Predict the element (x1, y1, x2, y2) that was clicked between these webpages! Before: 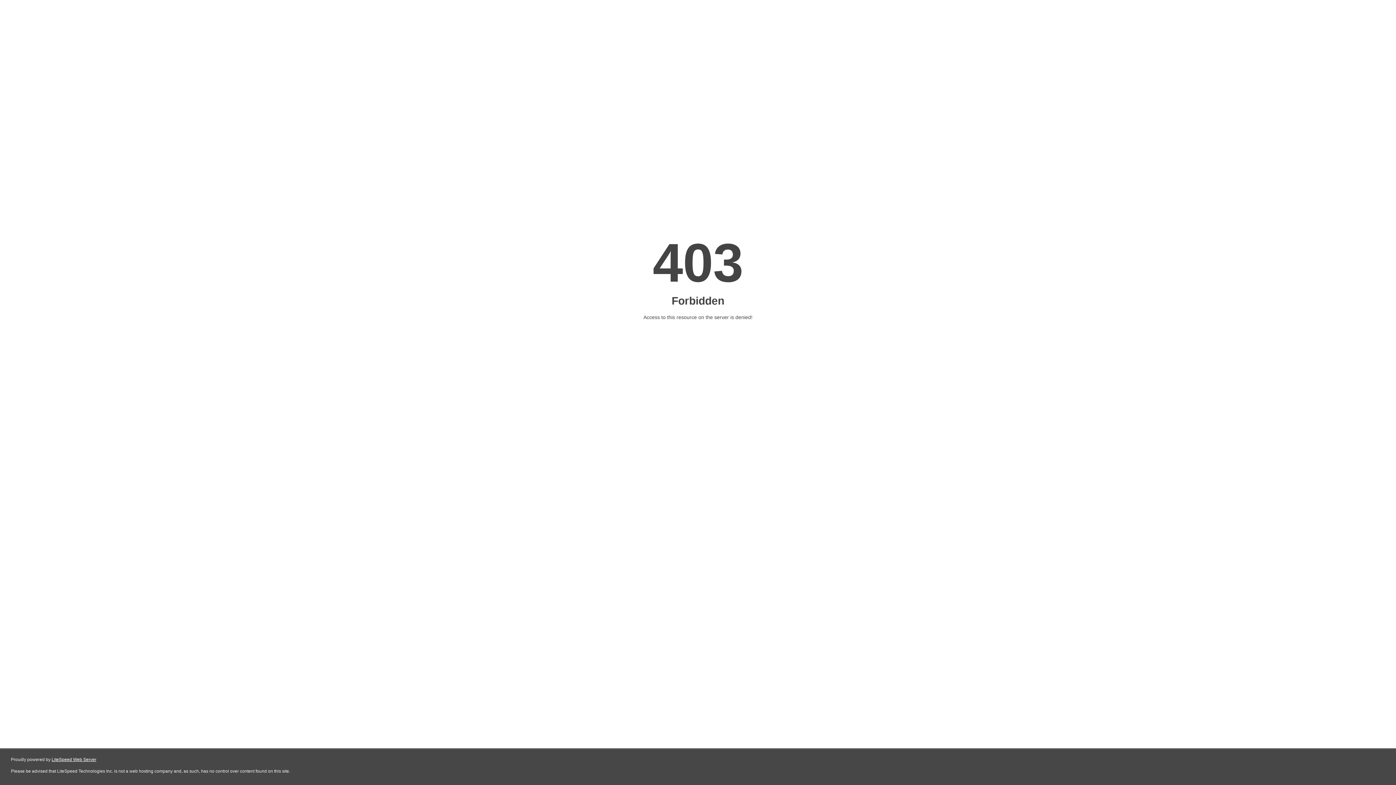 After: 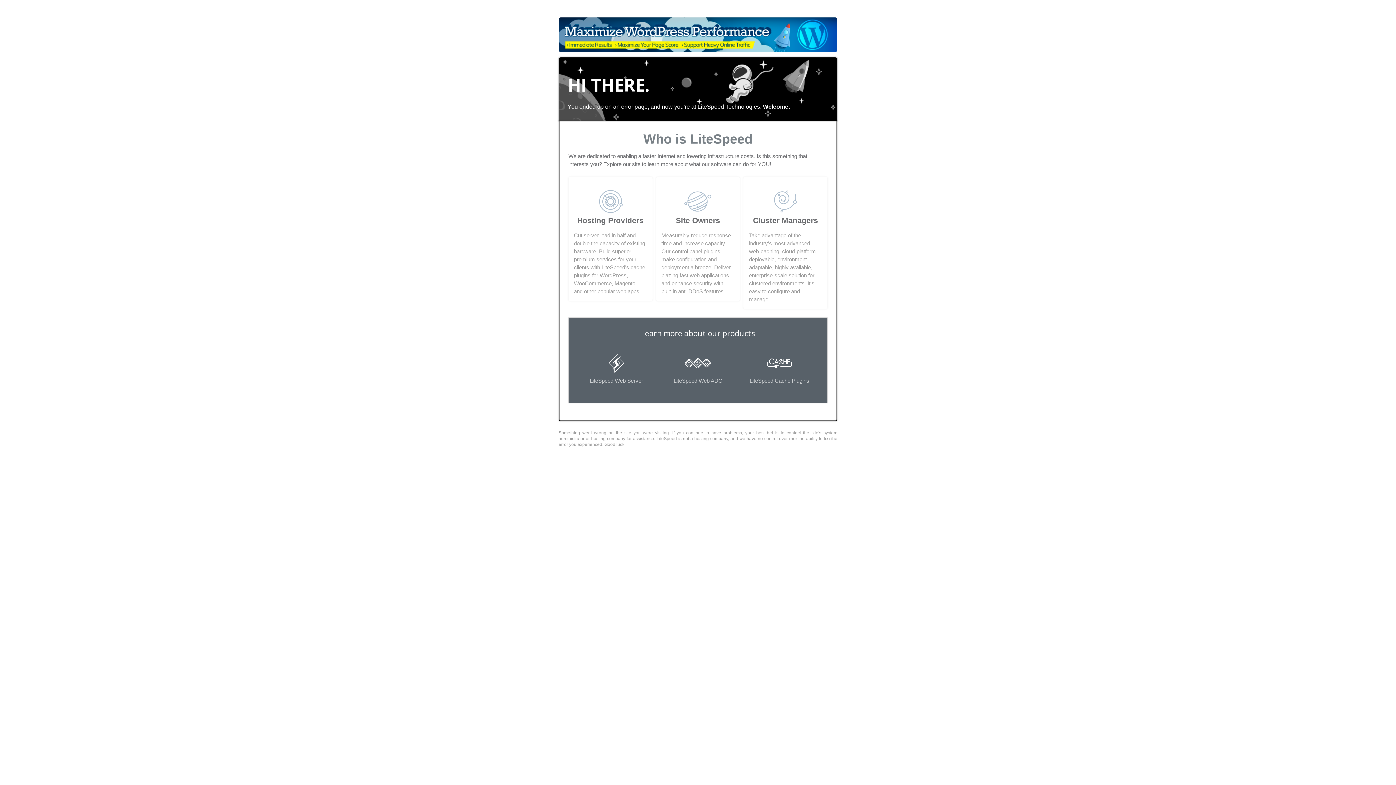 Action: bbox: (51, 757, 96, 762) label: LiteSpeed Web Server